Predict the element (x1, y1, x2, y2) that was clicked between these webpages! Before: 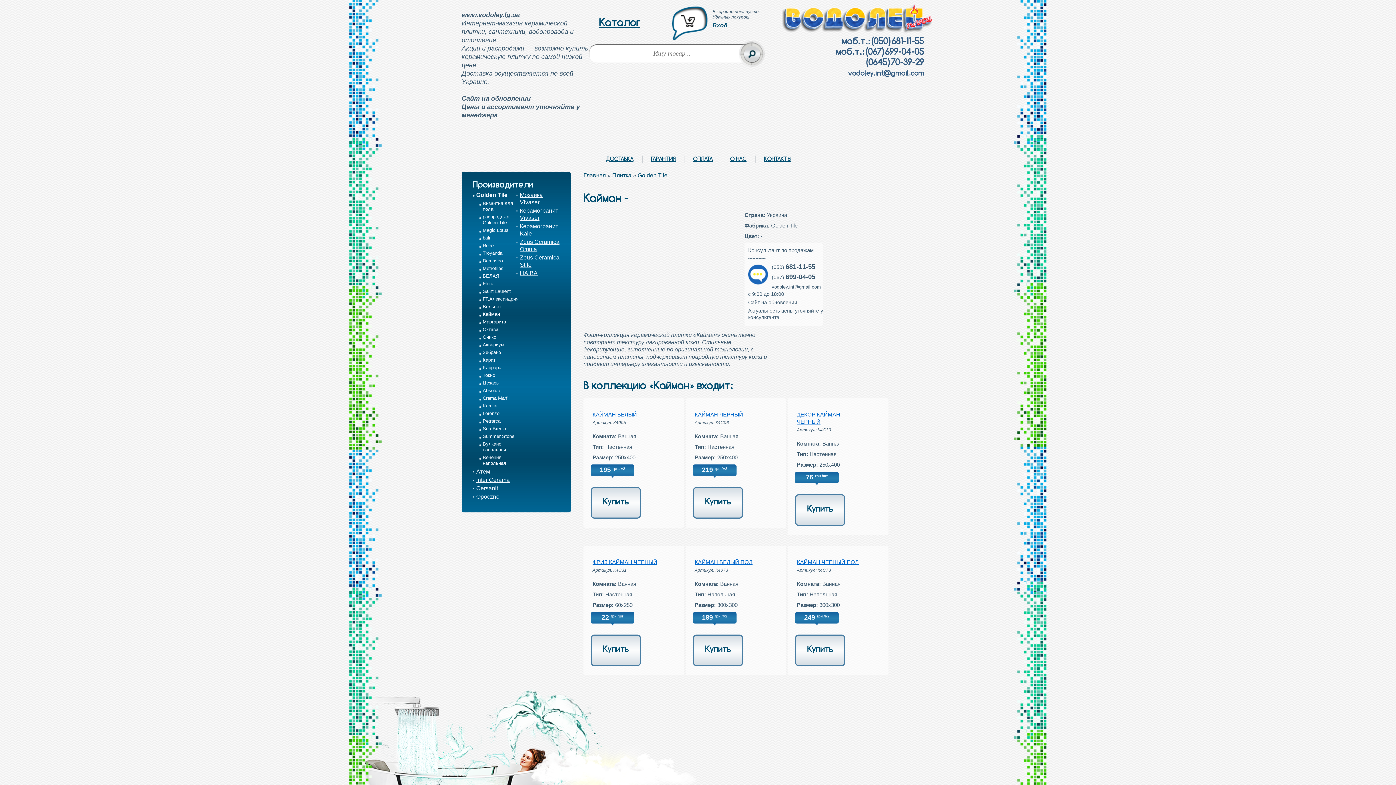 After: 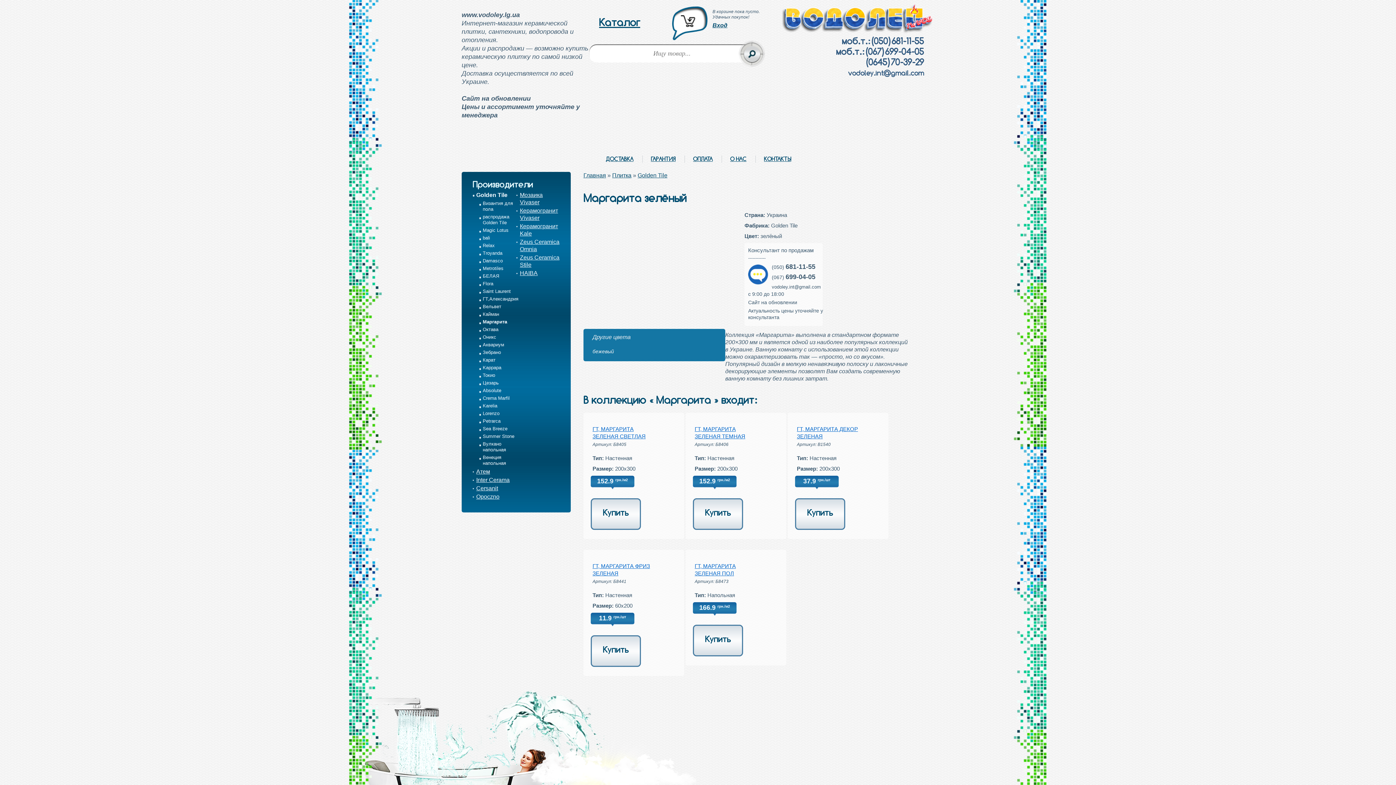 Action: label: Маргарита bbox: (482, 319, 506, 324)